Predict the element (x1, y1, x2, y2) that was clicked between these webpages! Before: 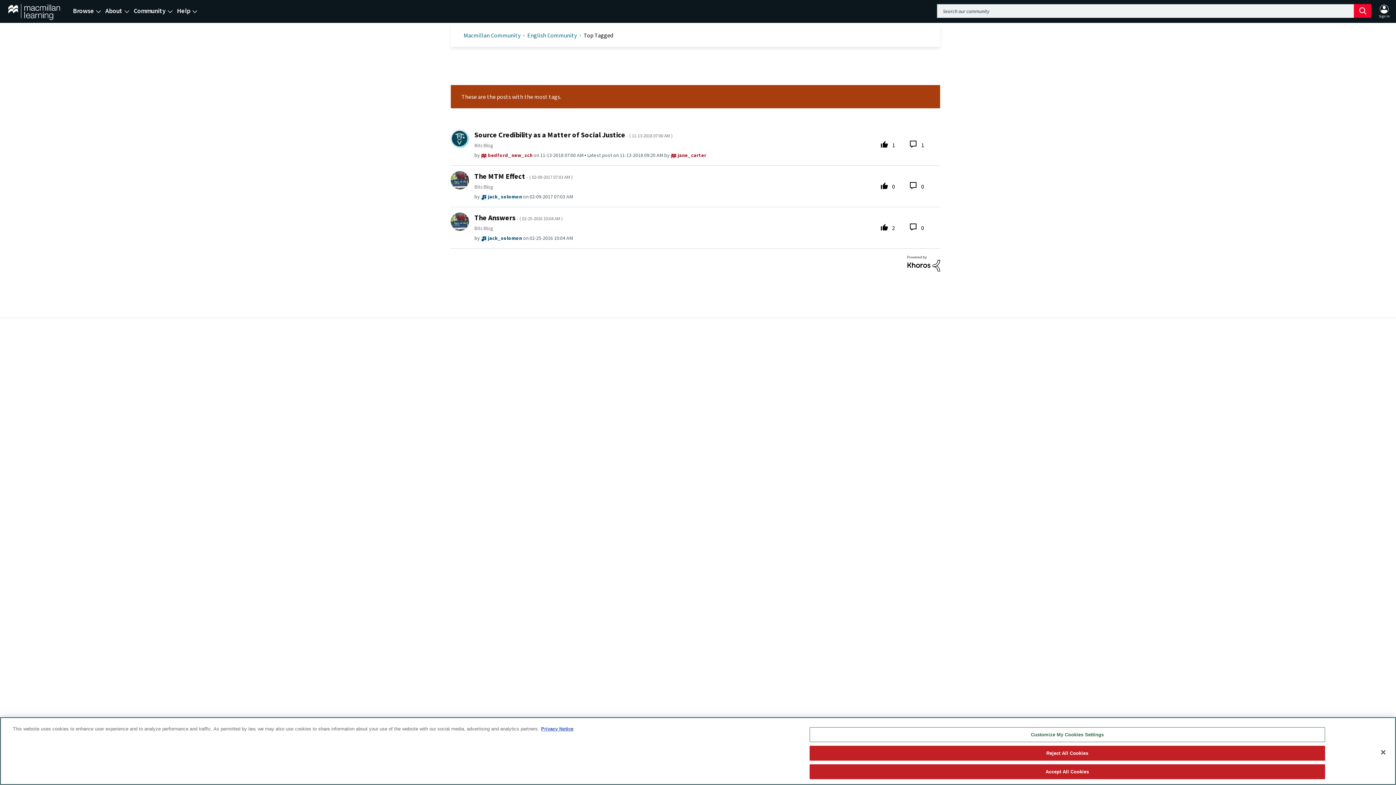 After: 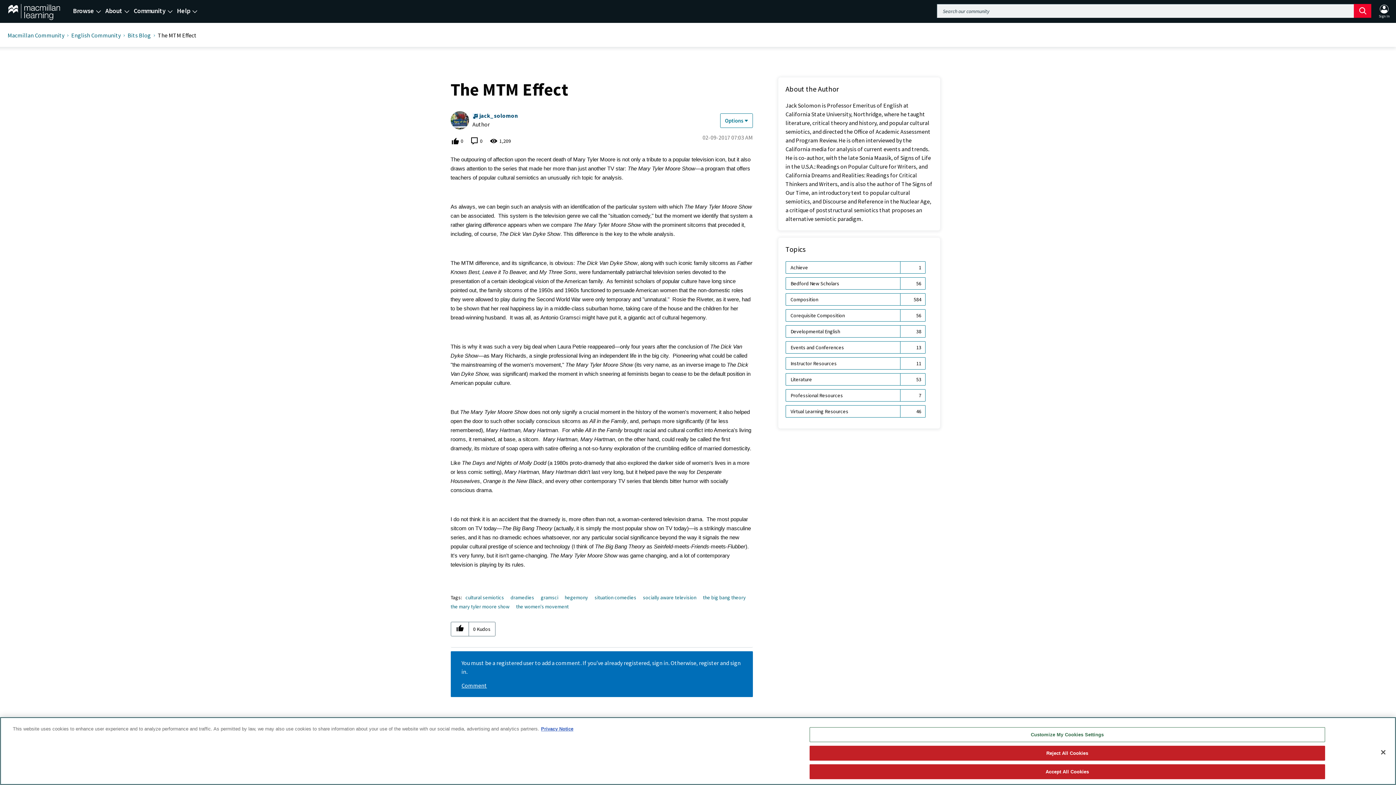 Action: bbox: (474, 171, 572, 181) label: The MTM Effect - ( ‎02-09-2017 07:03 AM )